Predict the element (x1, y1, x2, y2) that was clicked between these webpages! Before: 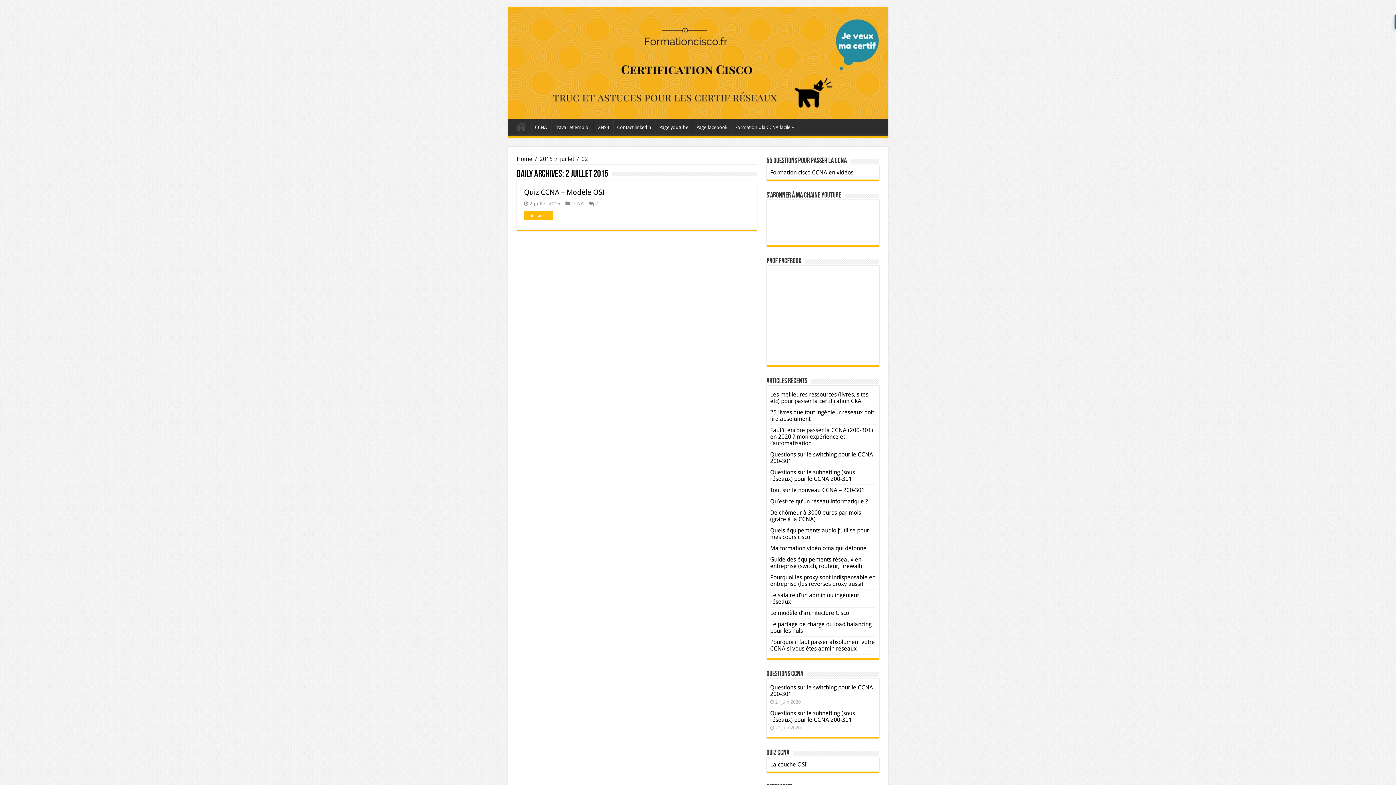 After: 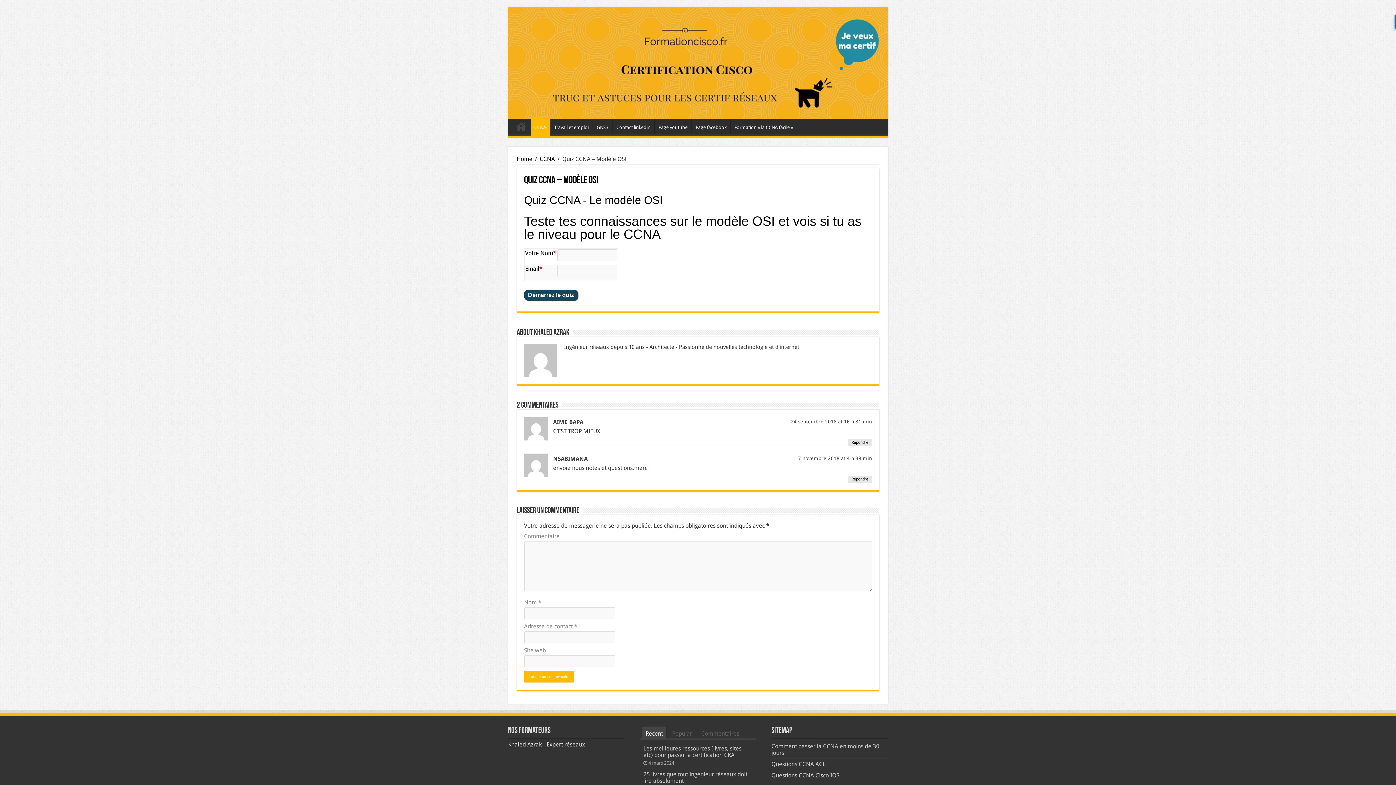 Action: label: Lire l'article bbox: (524, 210, 552, 220)